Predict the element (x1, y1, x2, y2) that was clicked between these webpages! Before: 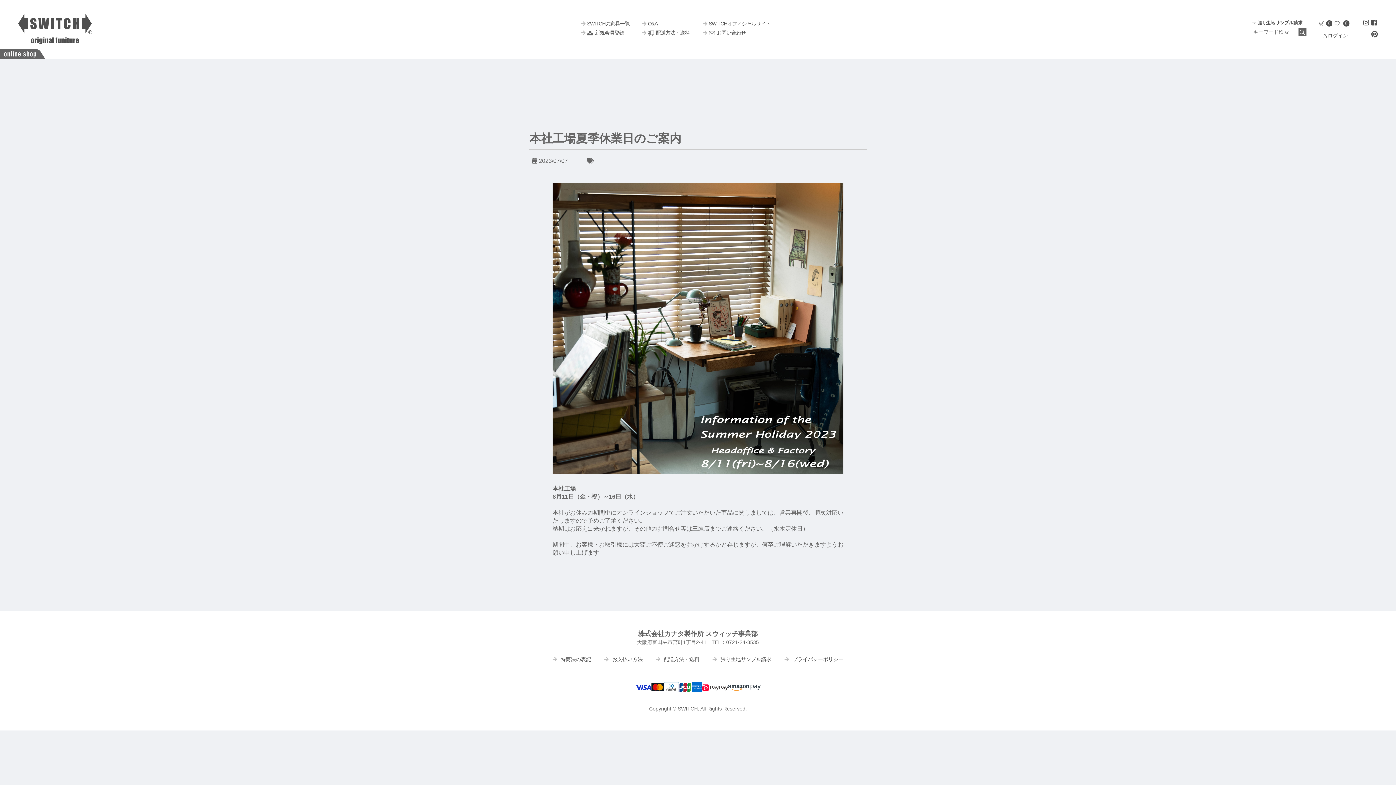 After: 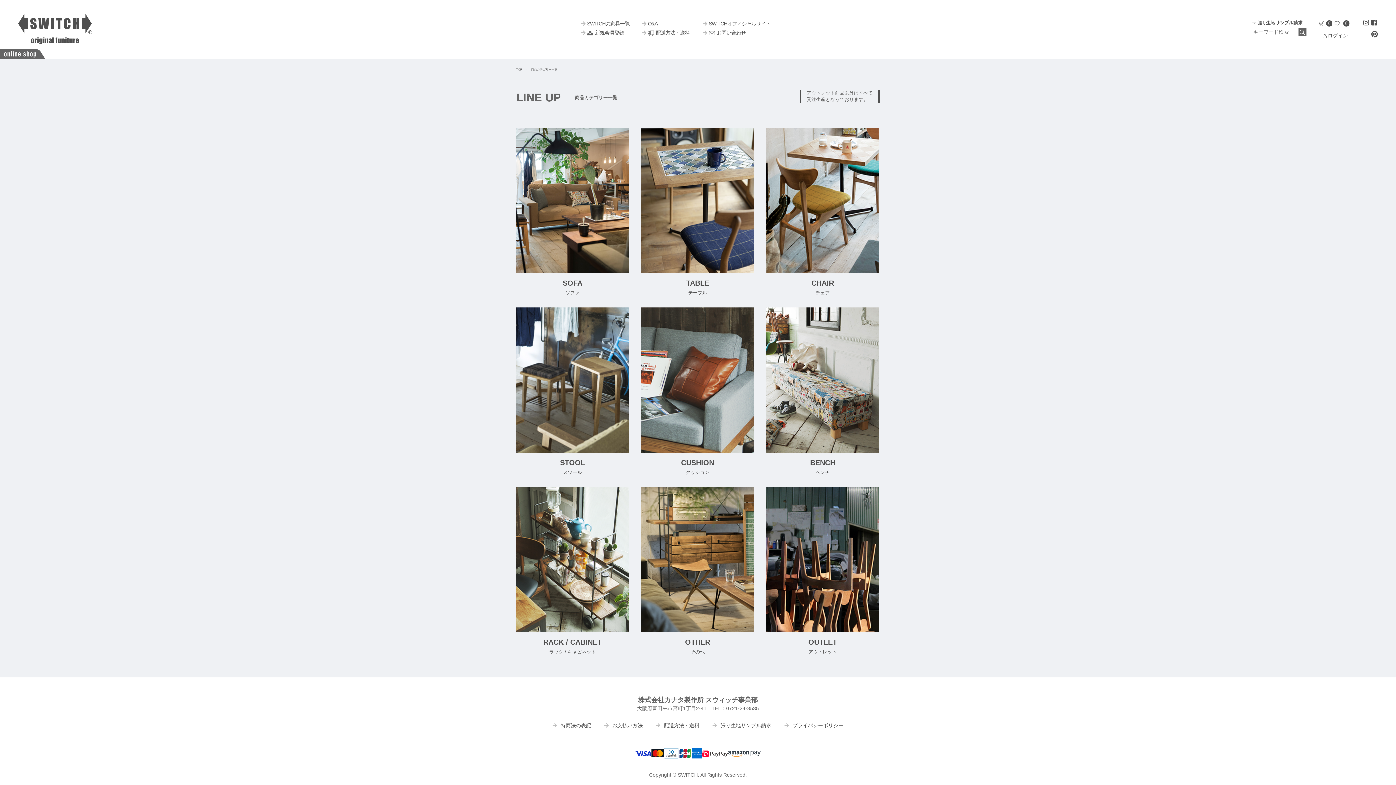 Action: bbox: (581, 20, 629, 26) label: SWITCHの家具一覧